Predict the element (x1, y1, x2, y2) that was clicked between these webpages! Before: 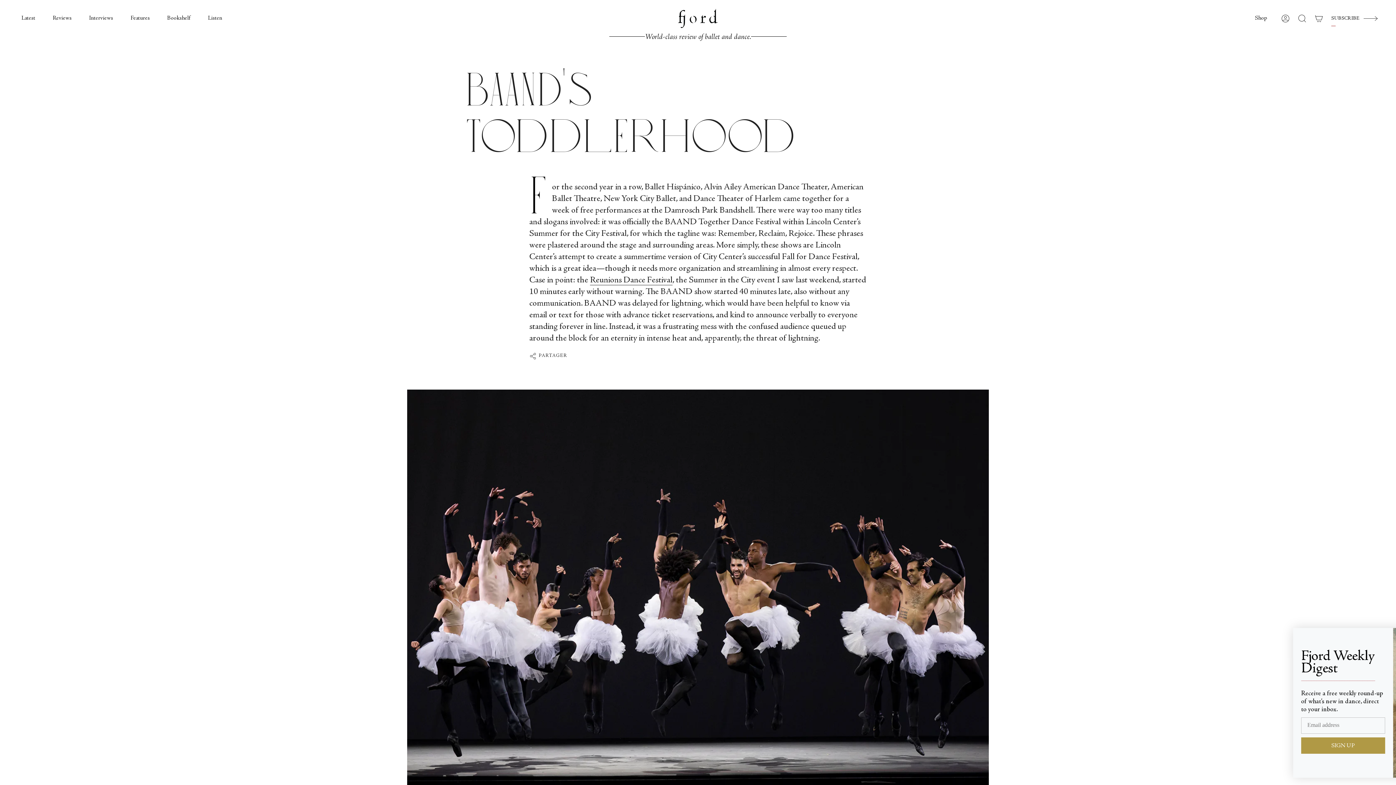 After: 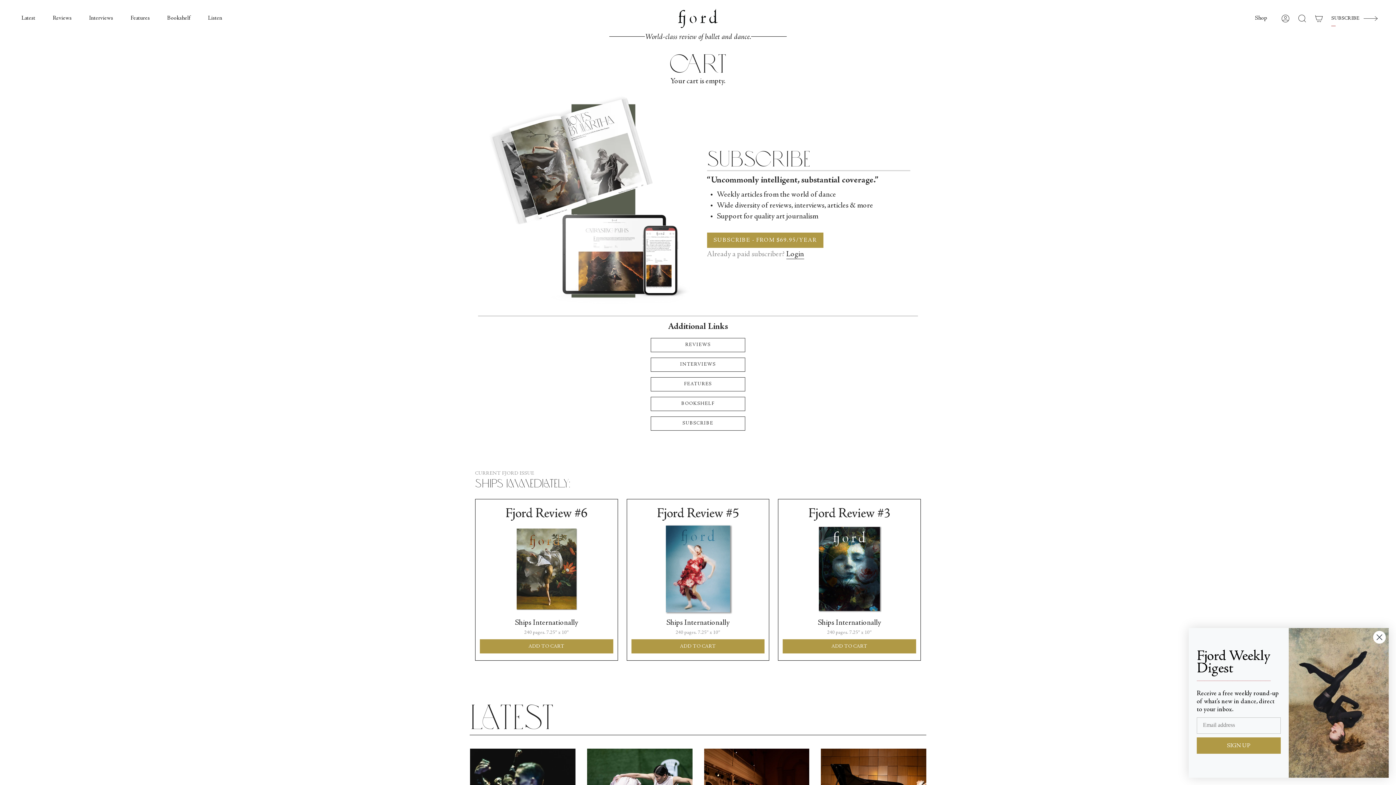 Action: label: Carrello bbox: (1310, 0, 1327, 36)